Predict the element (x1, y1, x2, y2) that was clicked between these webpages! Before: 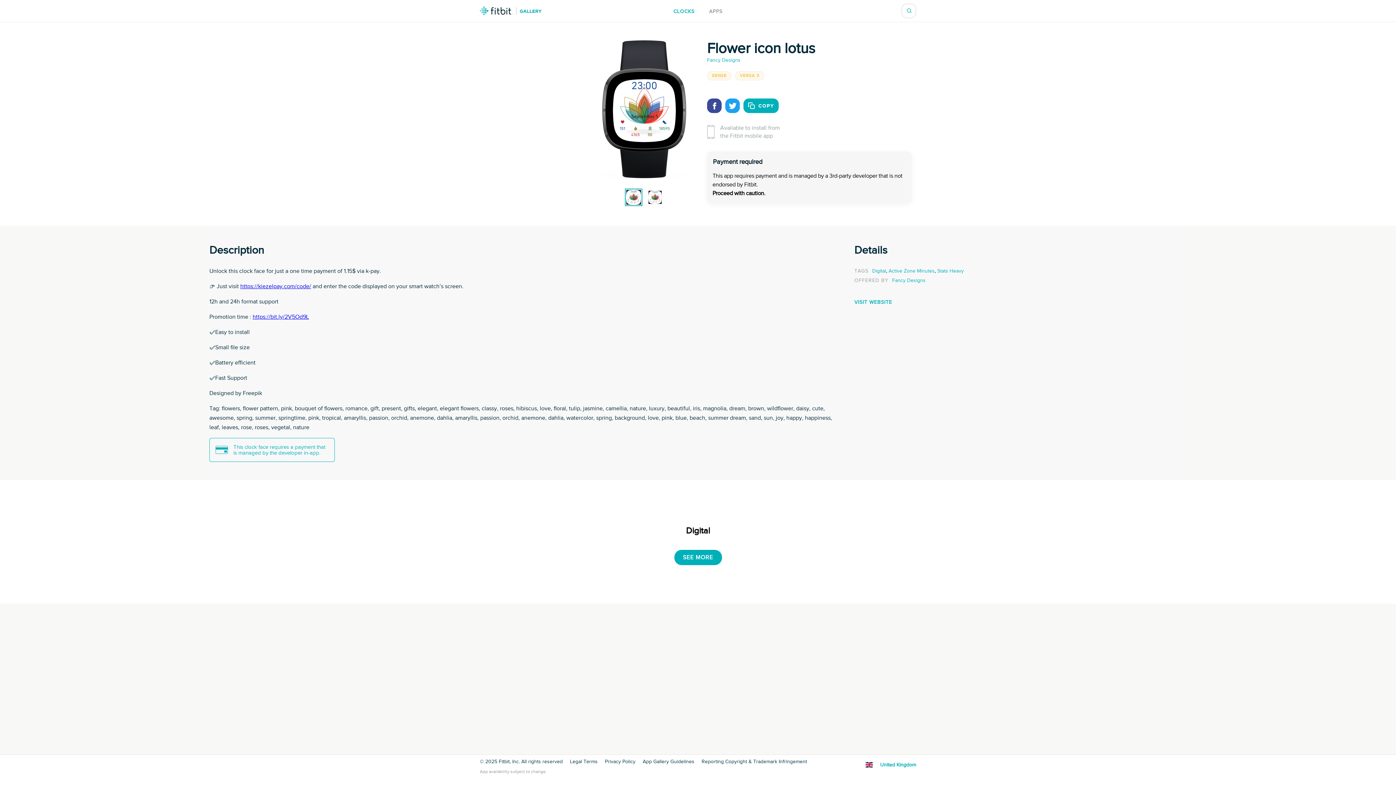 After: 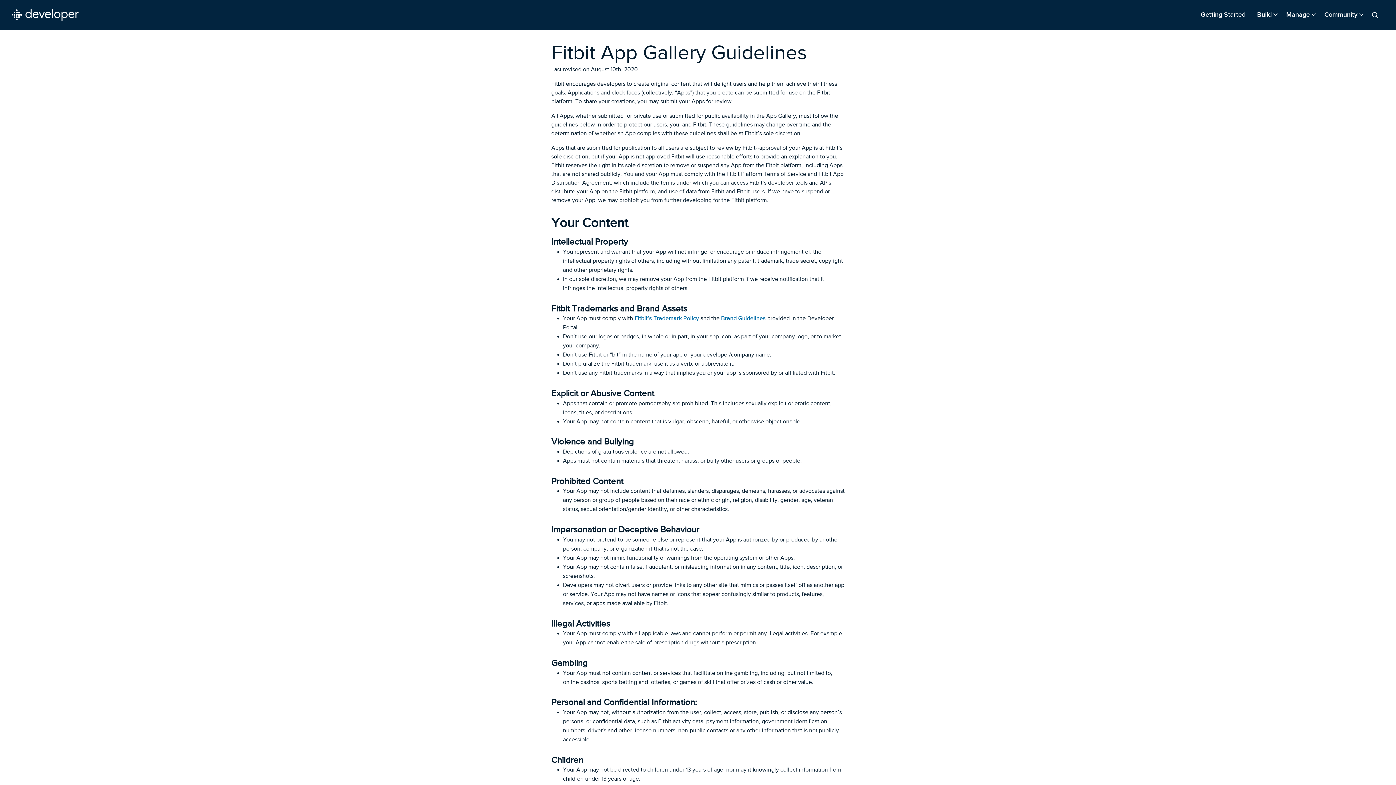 Action: bbox: (642, 759, 694, 764) label: App Gallery Guidelines